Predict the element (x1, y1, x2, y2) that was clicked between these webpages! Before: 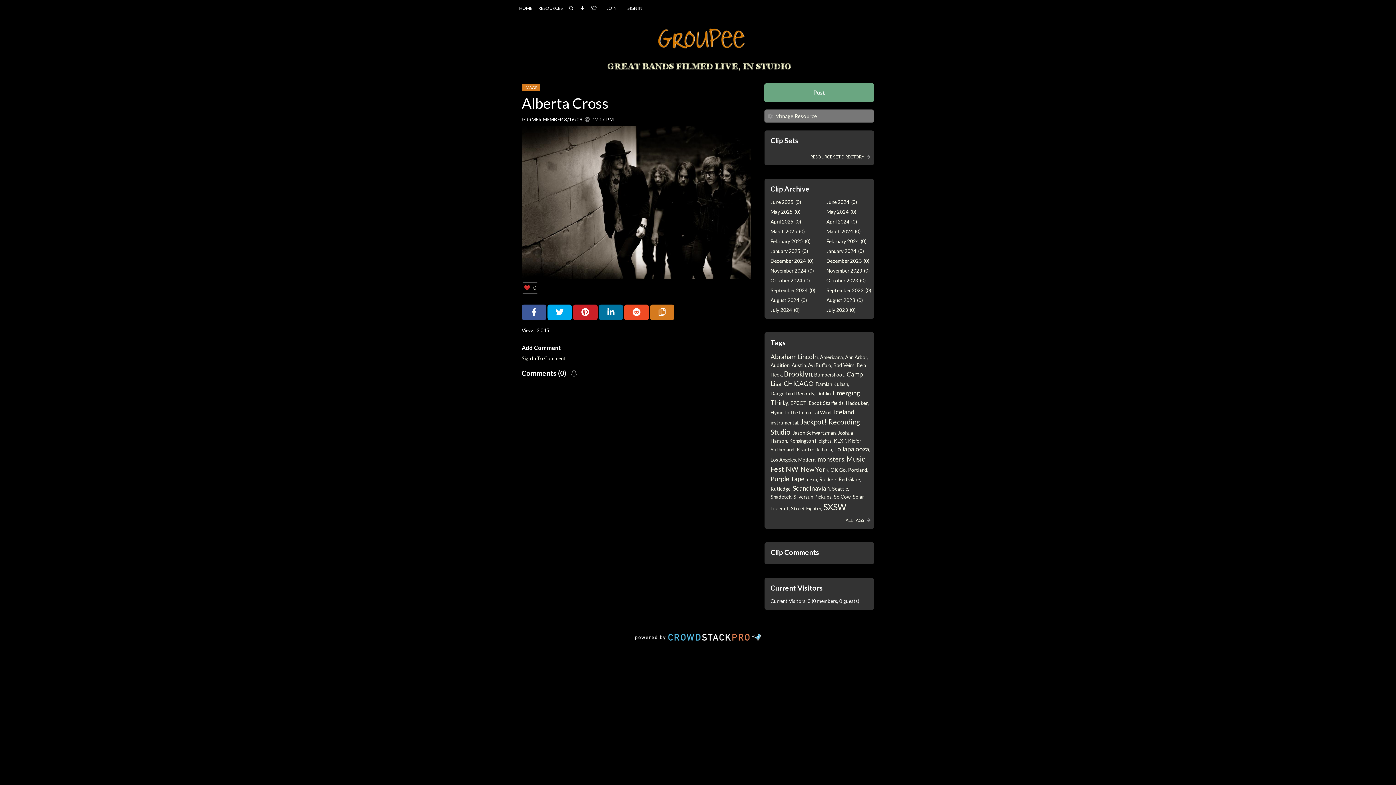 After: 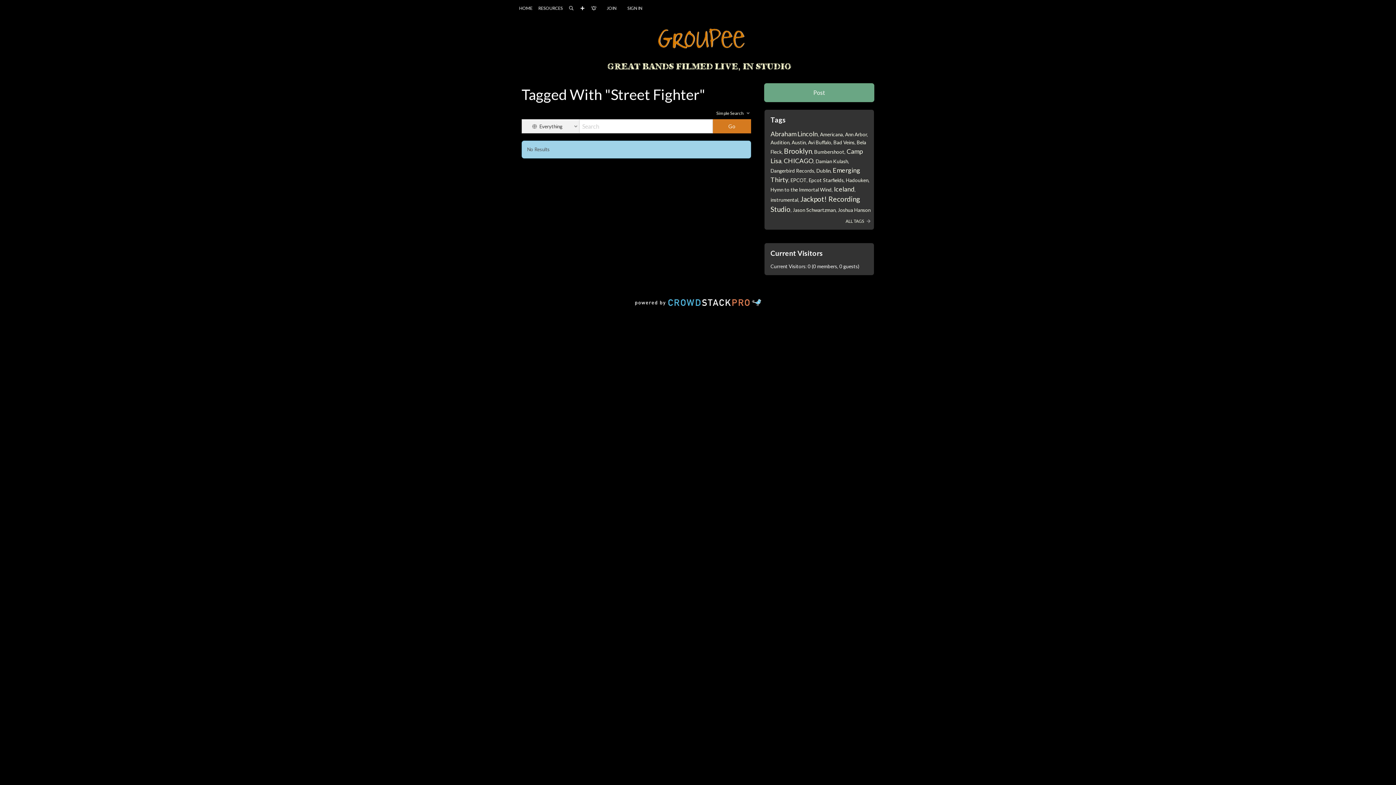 Action: bbox: (791, 505, 821, 511) label: Street Fighter